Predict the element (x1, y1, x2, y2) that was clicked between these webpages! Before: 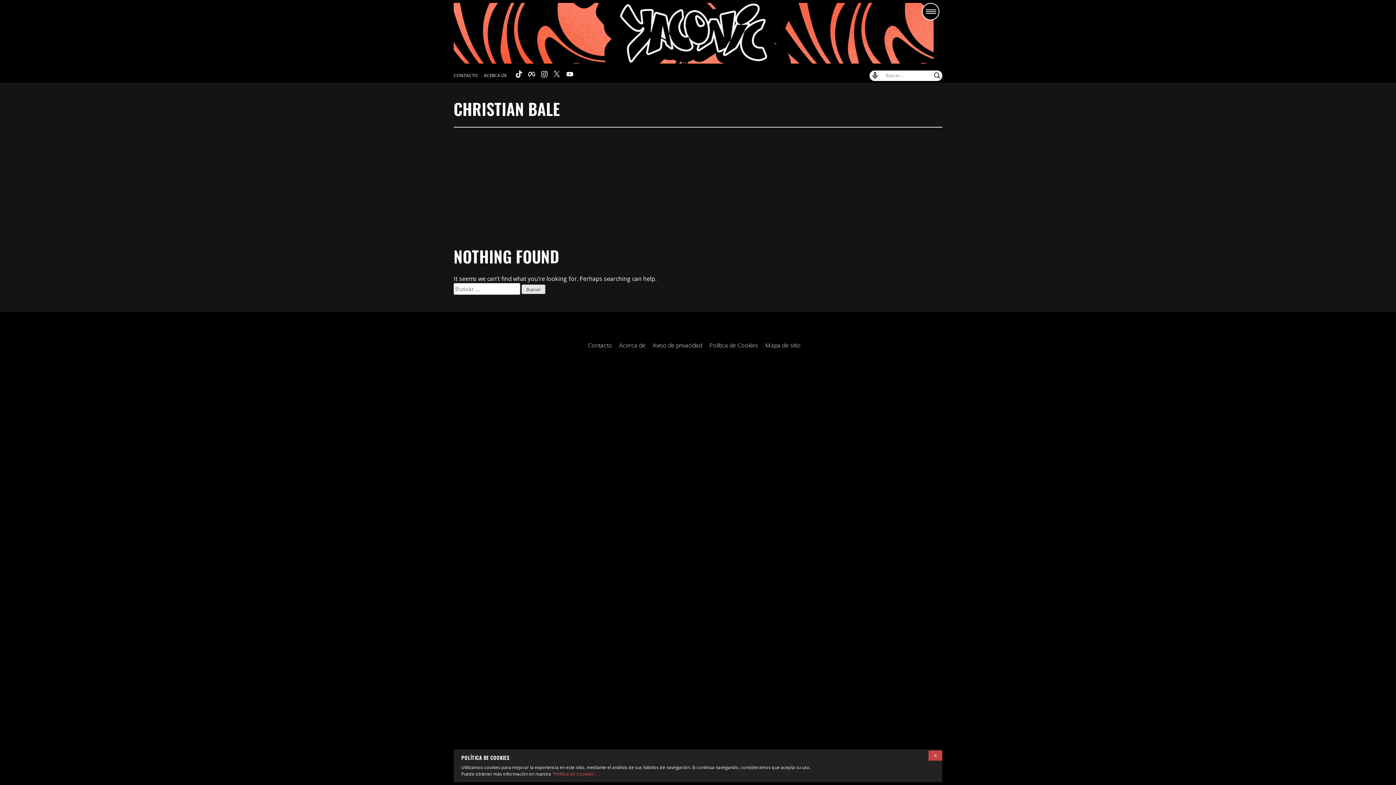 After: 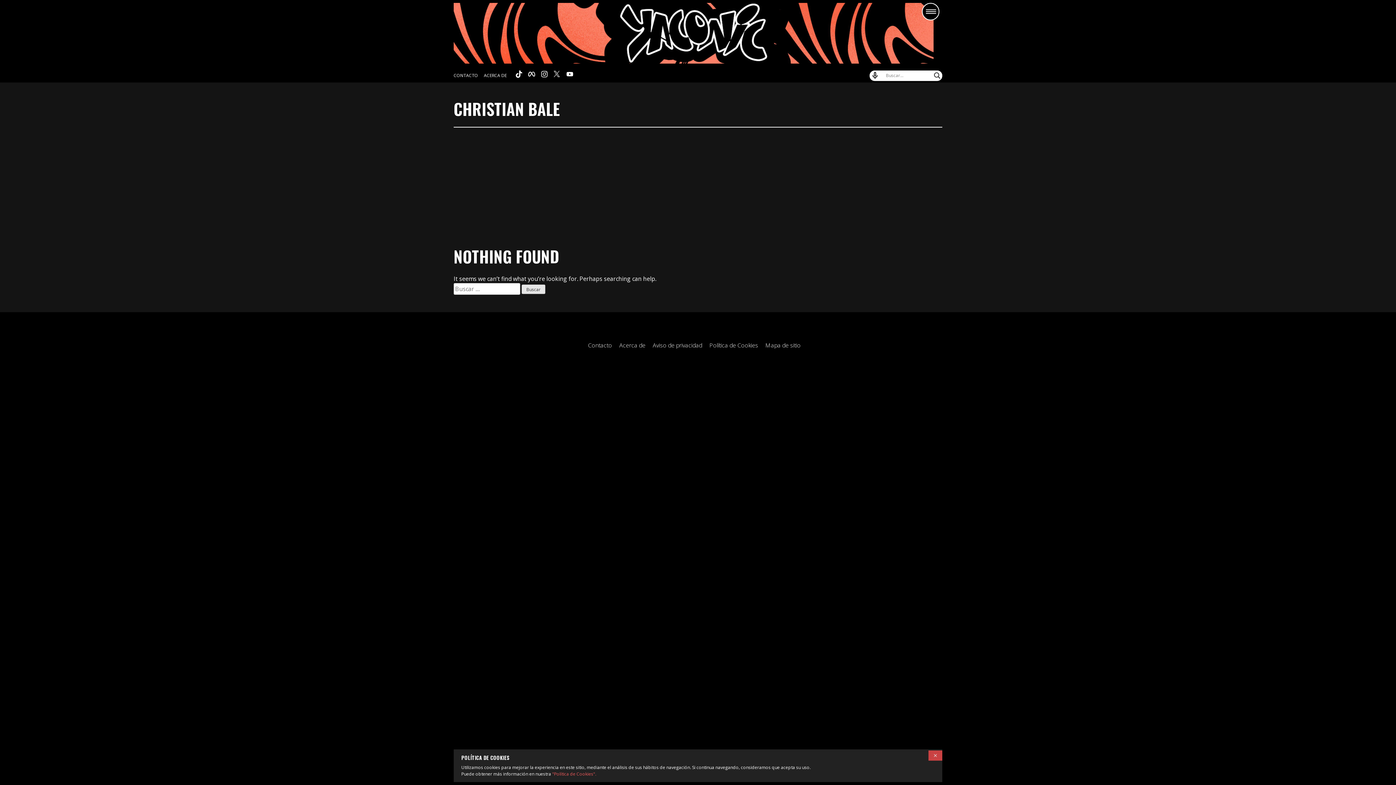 Action: bbox: (541, 70, 548, 78)